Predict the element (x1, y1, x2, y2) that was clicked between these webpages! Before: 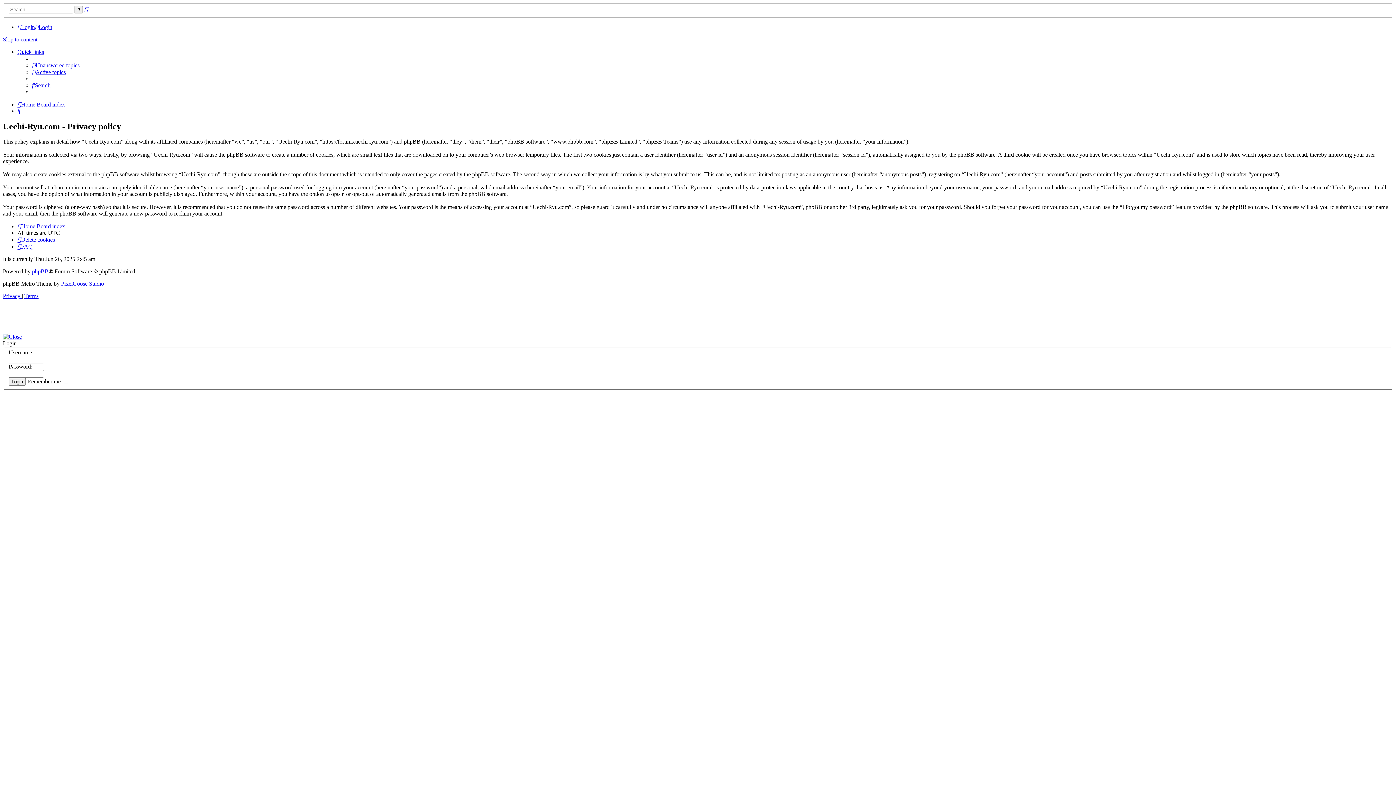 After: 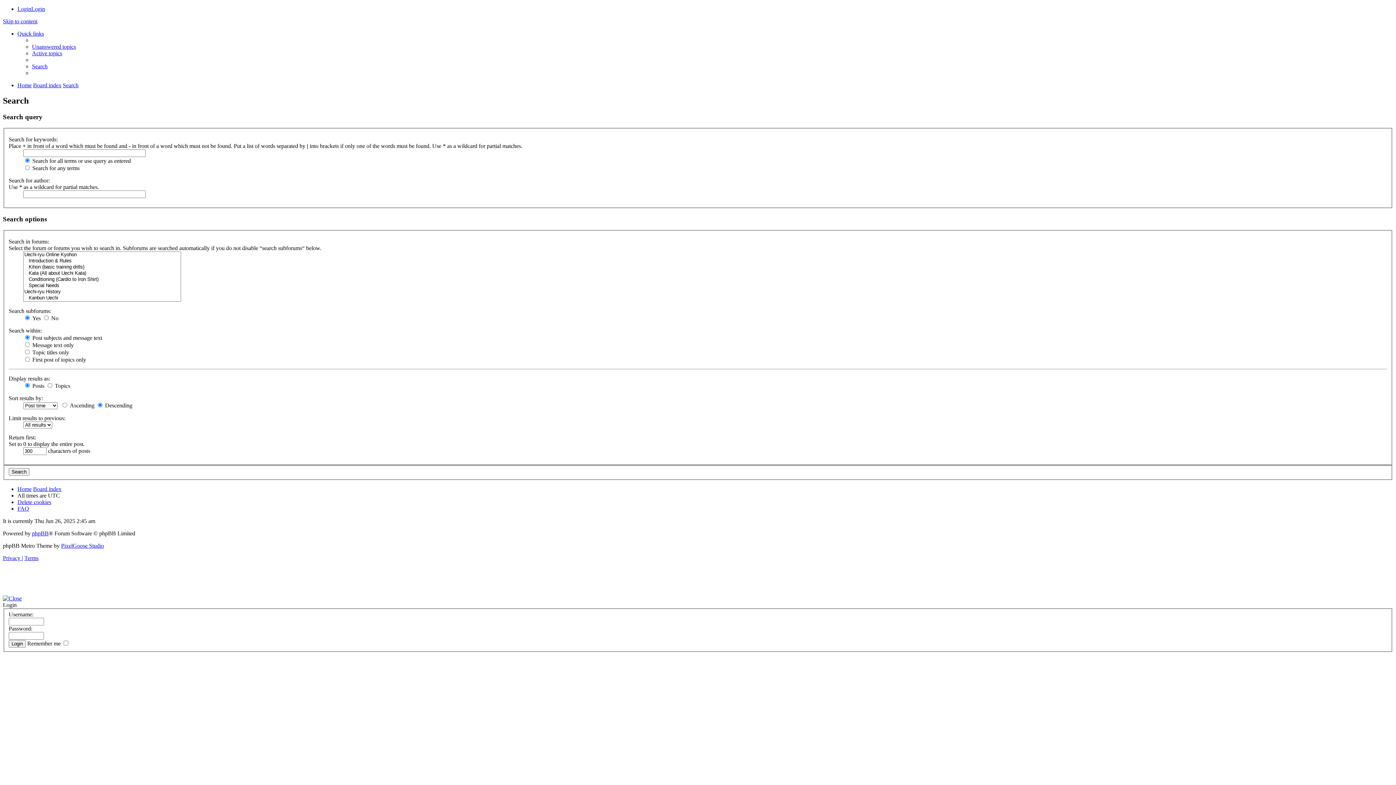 Action: label: Search bbox: (74, 5, 82, 13)